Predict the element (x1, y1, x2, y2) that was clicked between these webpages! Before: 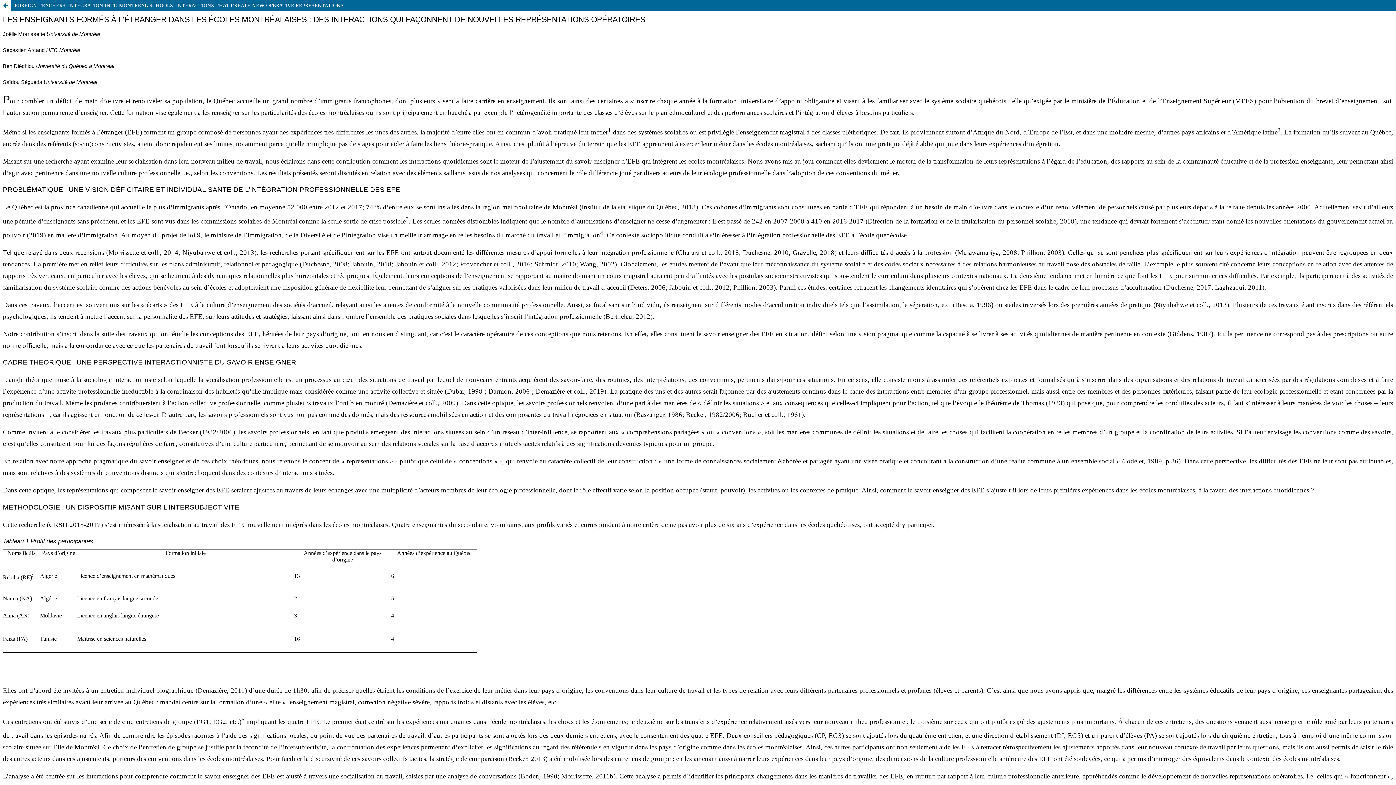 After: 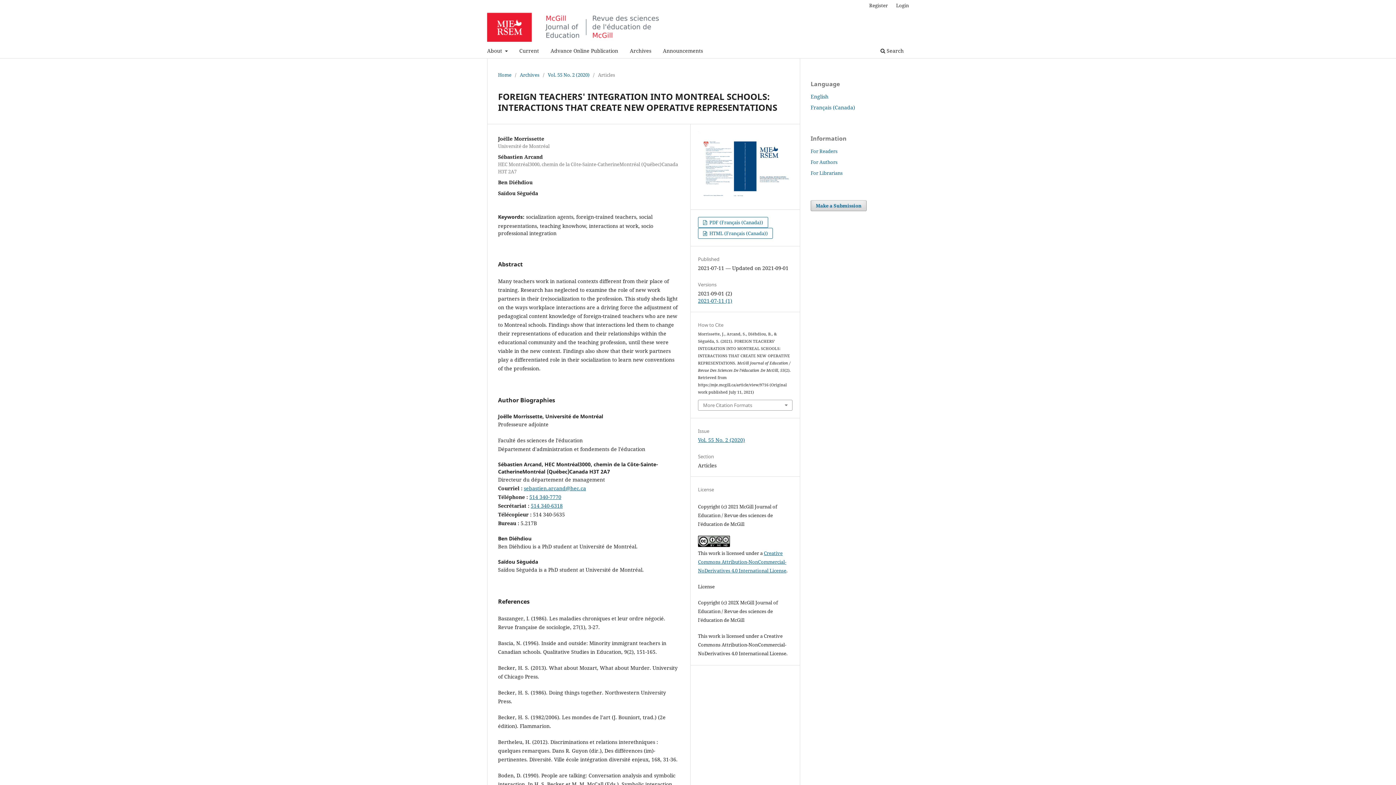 Action: bbox: (0, 0, 10, 10) label: Return to Article Details